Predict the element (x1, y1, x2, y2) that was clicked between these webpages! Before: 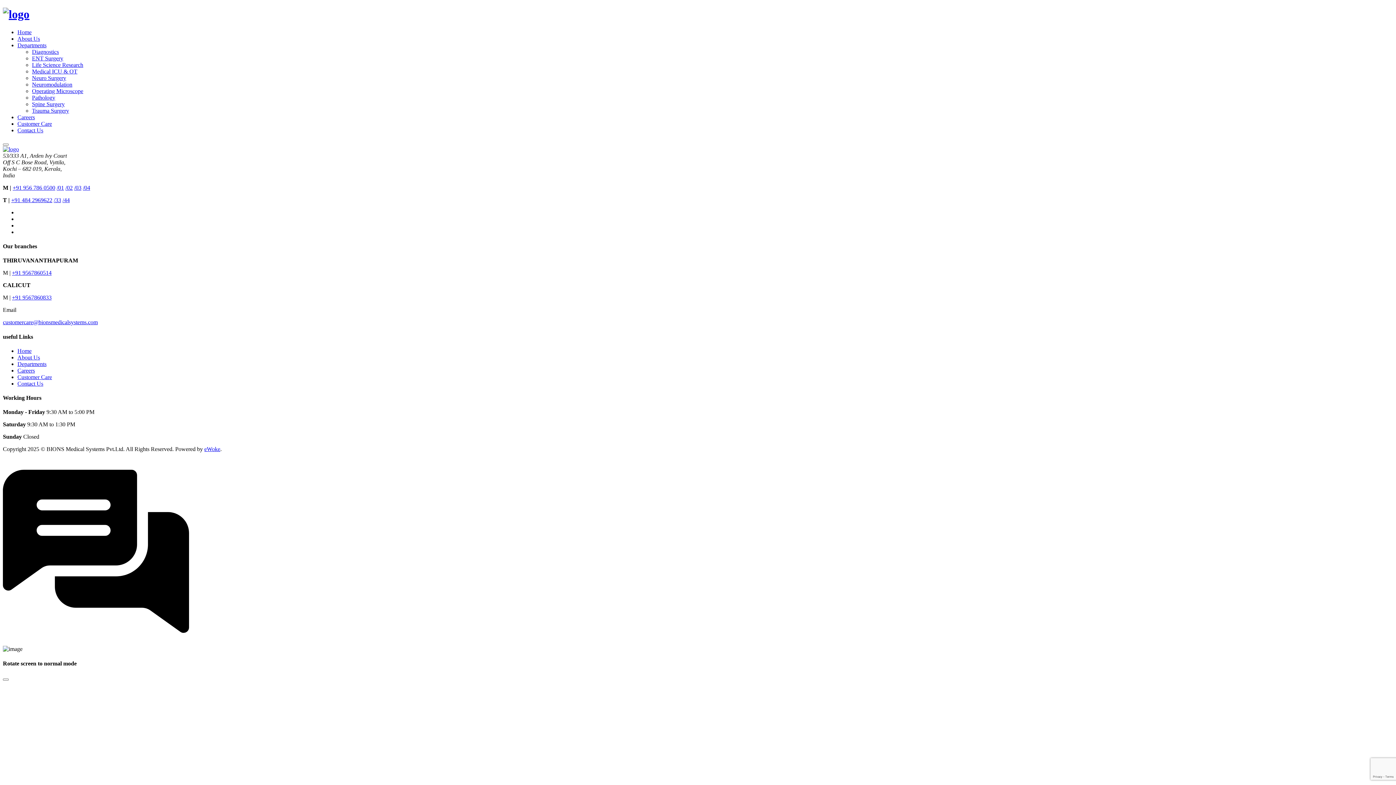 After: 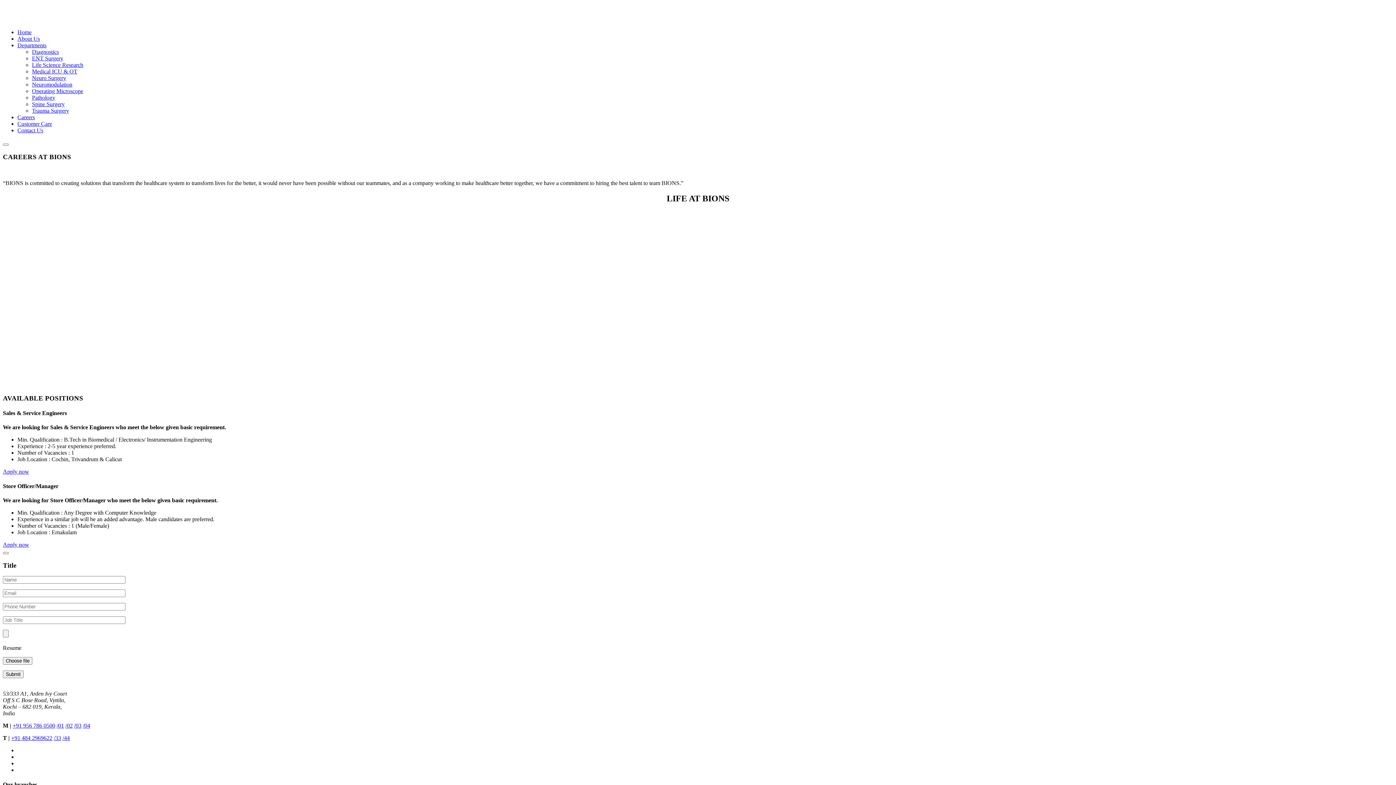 Action: bbox: (17, 367, 34, 373) label: Careers